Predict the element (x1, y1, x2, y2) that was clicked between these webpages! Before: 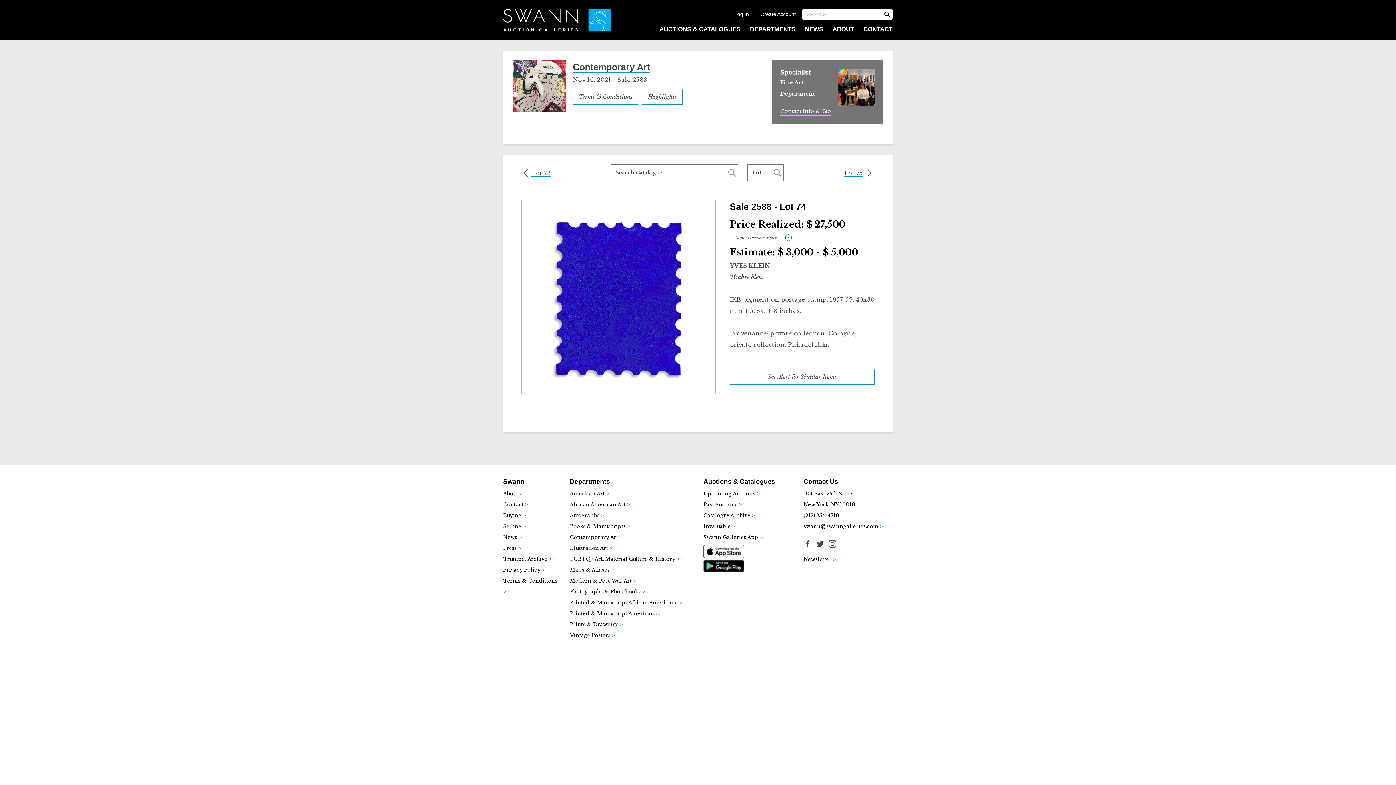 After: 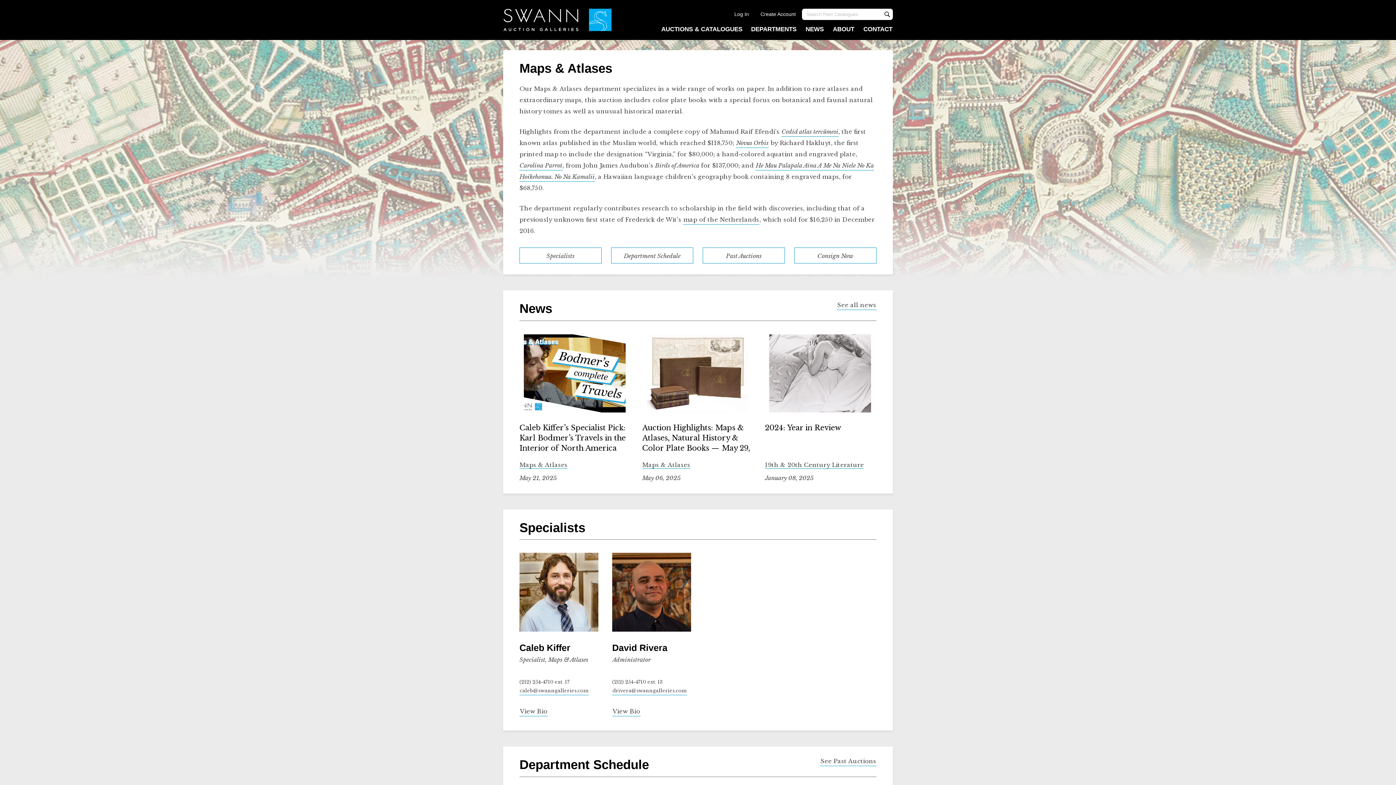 Action: label: Maps & Atlases > bbox: (570, 567, 614, 573)